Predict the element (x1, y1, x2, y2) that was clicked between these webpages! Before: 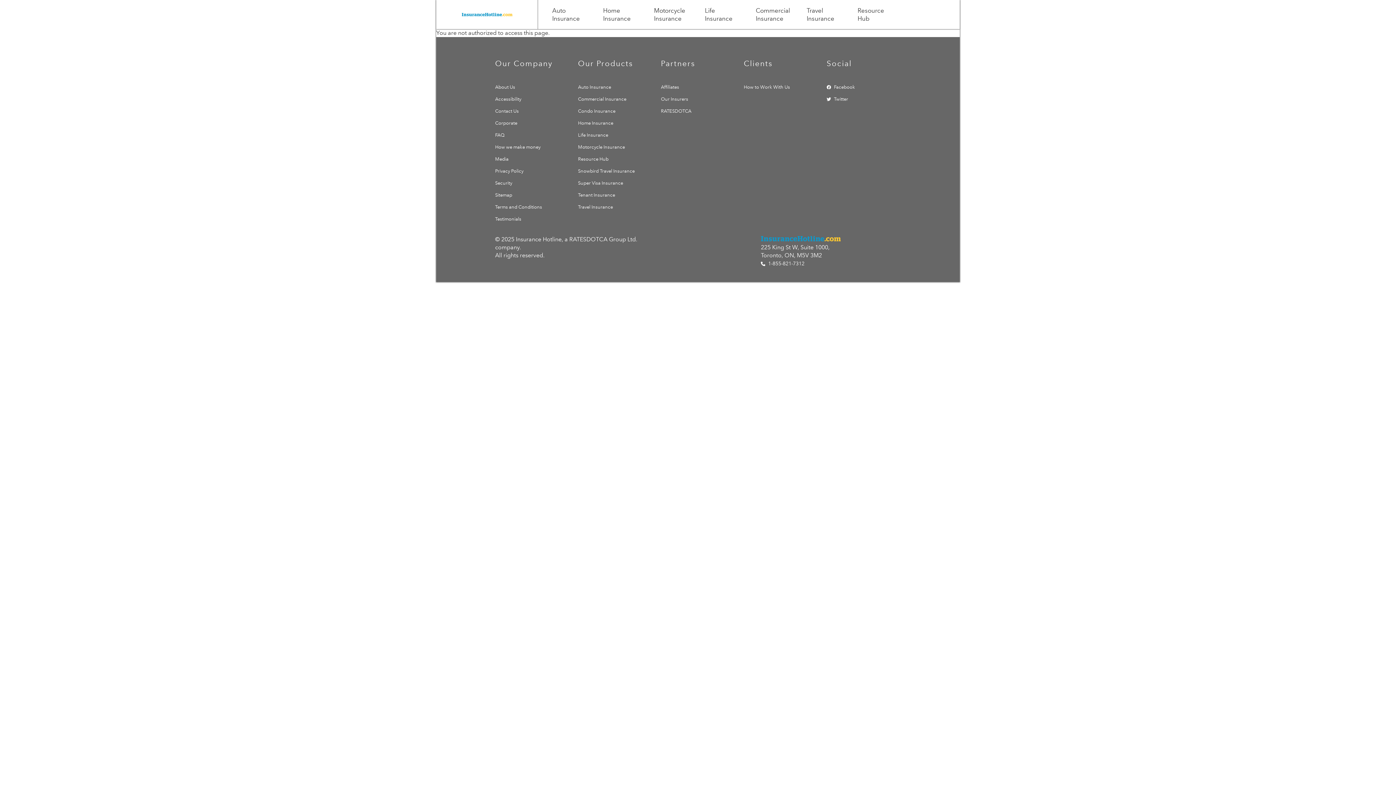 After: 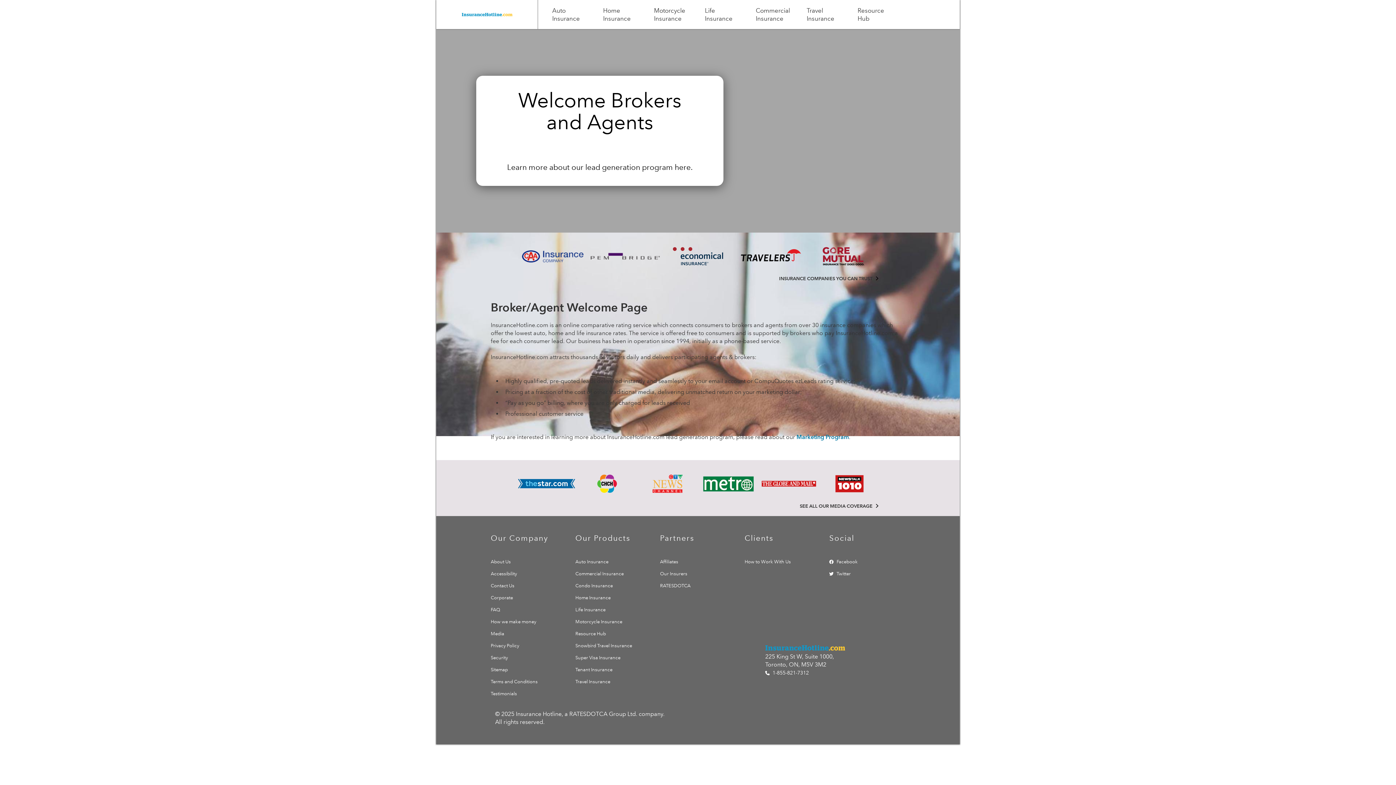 Action: bbox: (744, 84, 790, 89) label: How to Work With Us